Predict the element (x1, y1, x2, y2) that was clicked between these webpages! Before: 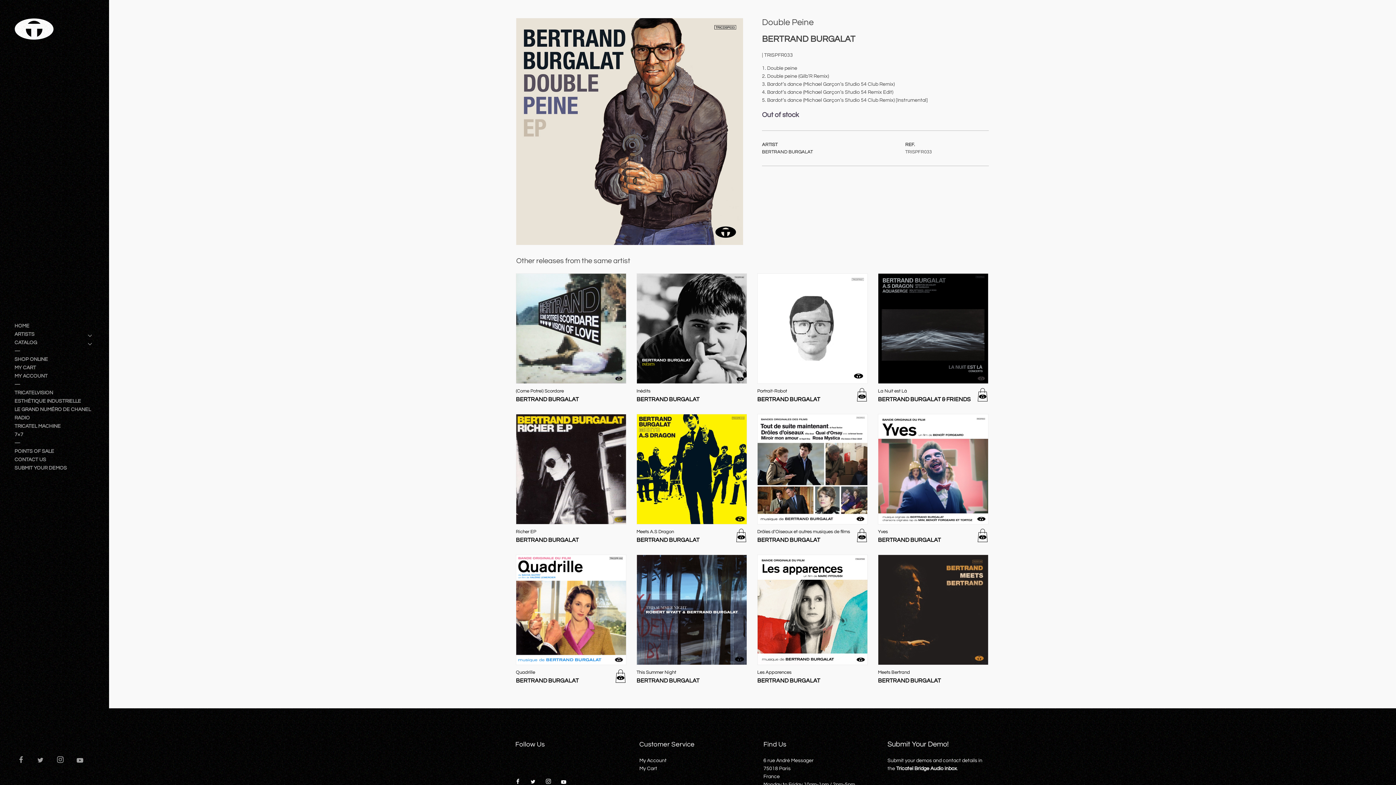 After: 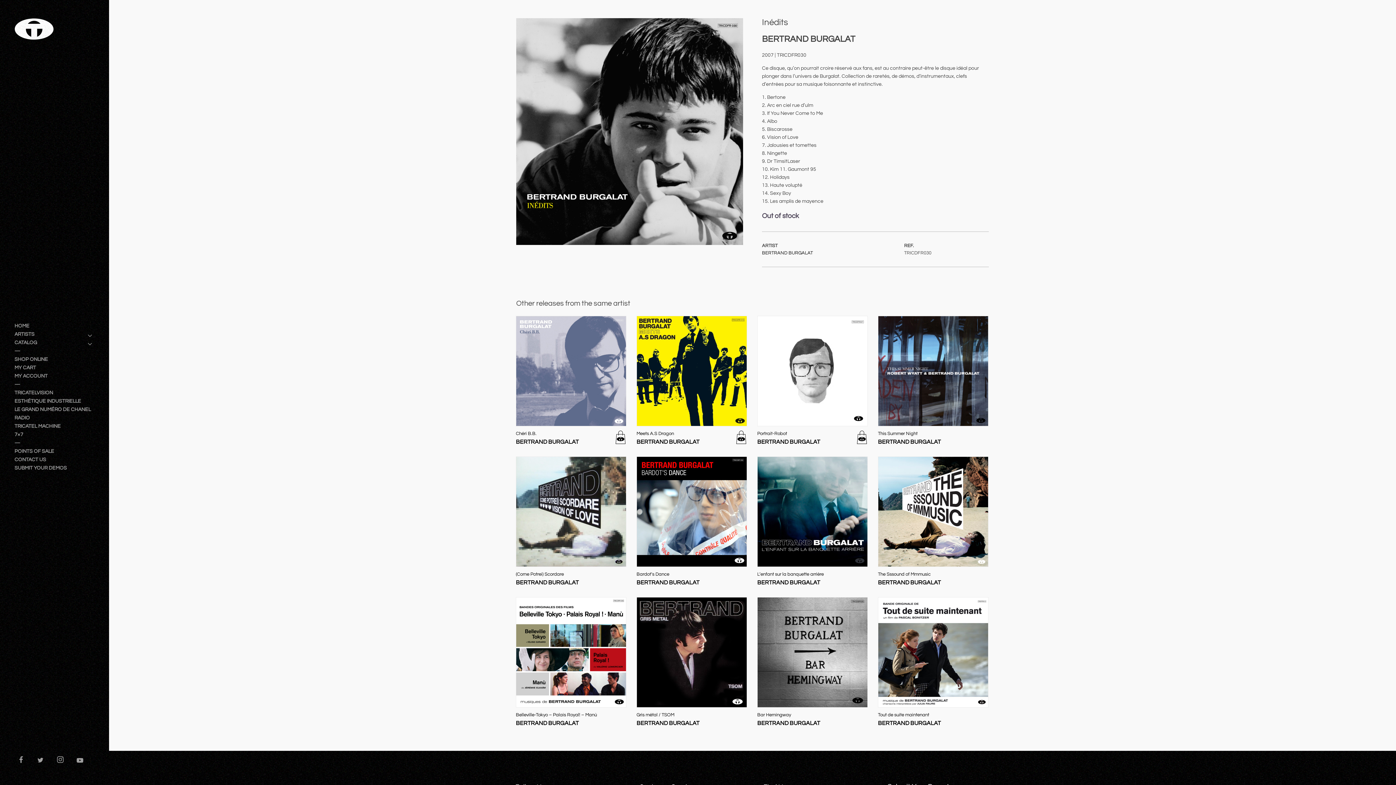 Action: bbox: (637, 273, 746, 383)